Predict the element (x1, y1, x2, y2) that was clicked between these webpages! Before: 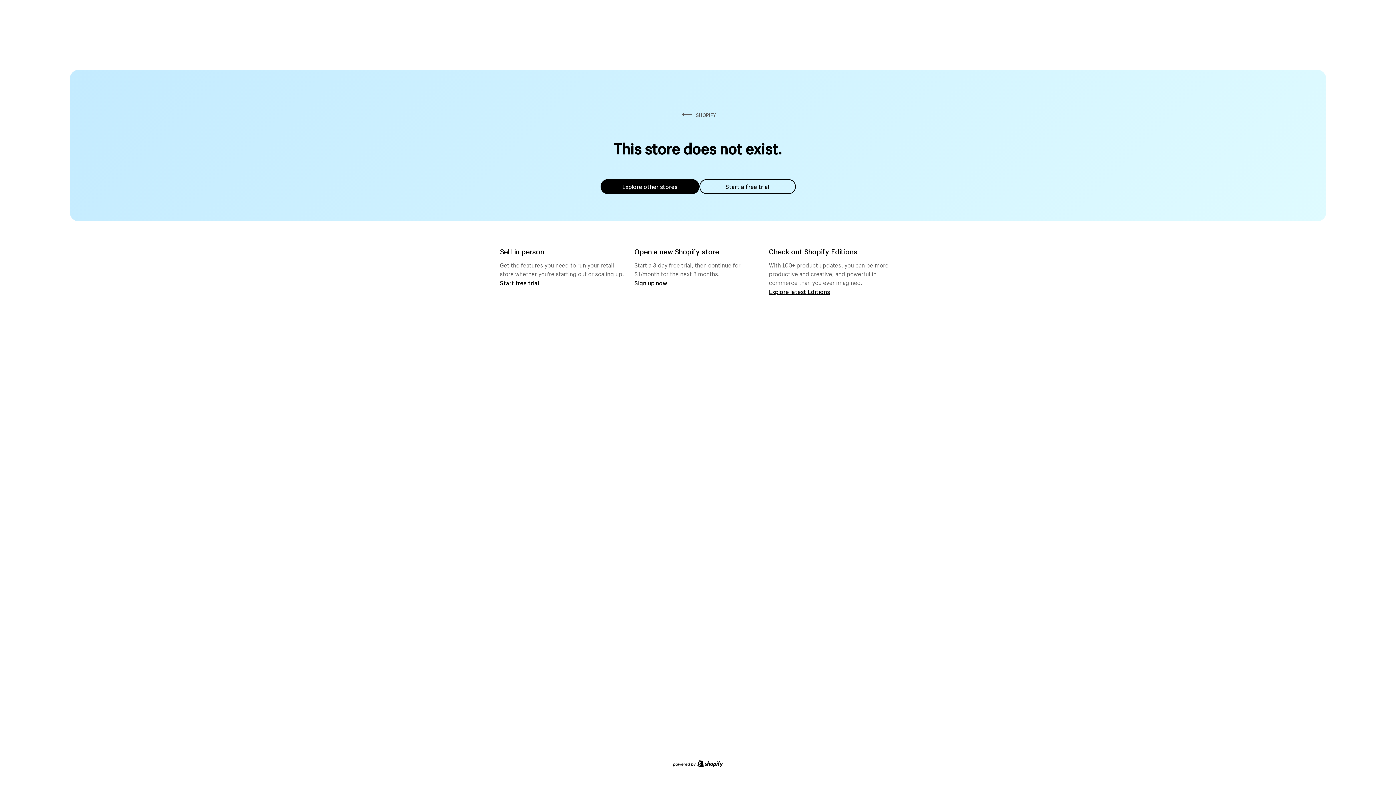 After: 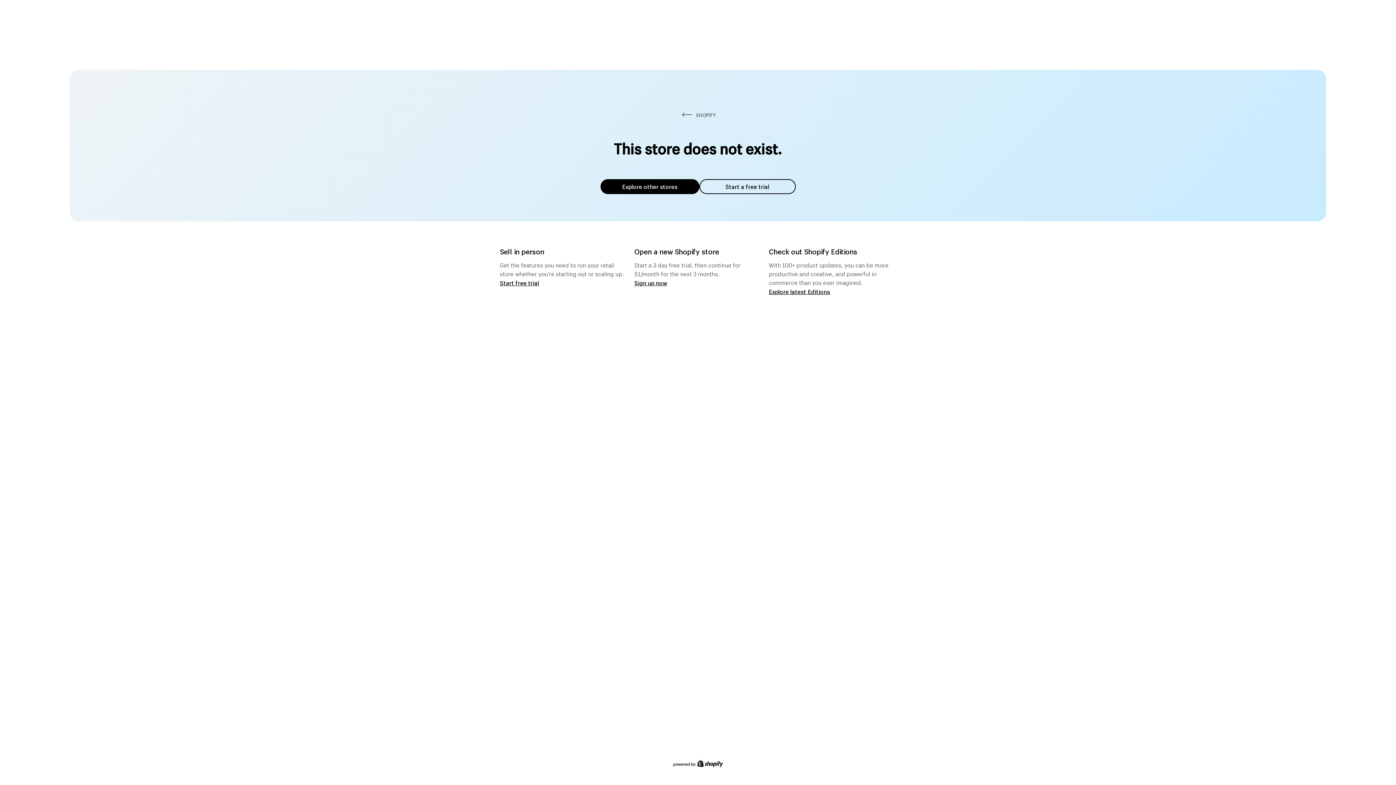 Action: label: Explore other stores bbox: (600, 179, 699, 194)